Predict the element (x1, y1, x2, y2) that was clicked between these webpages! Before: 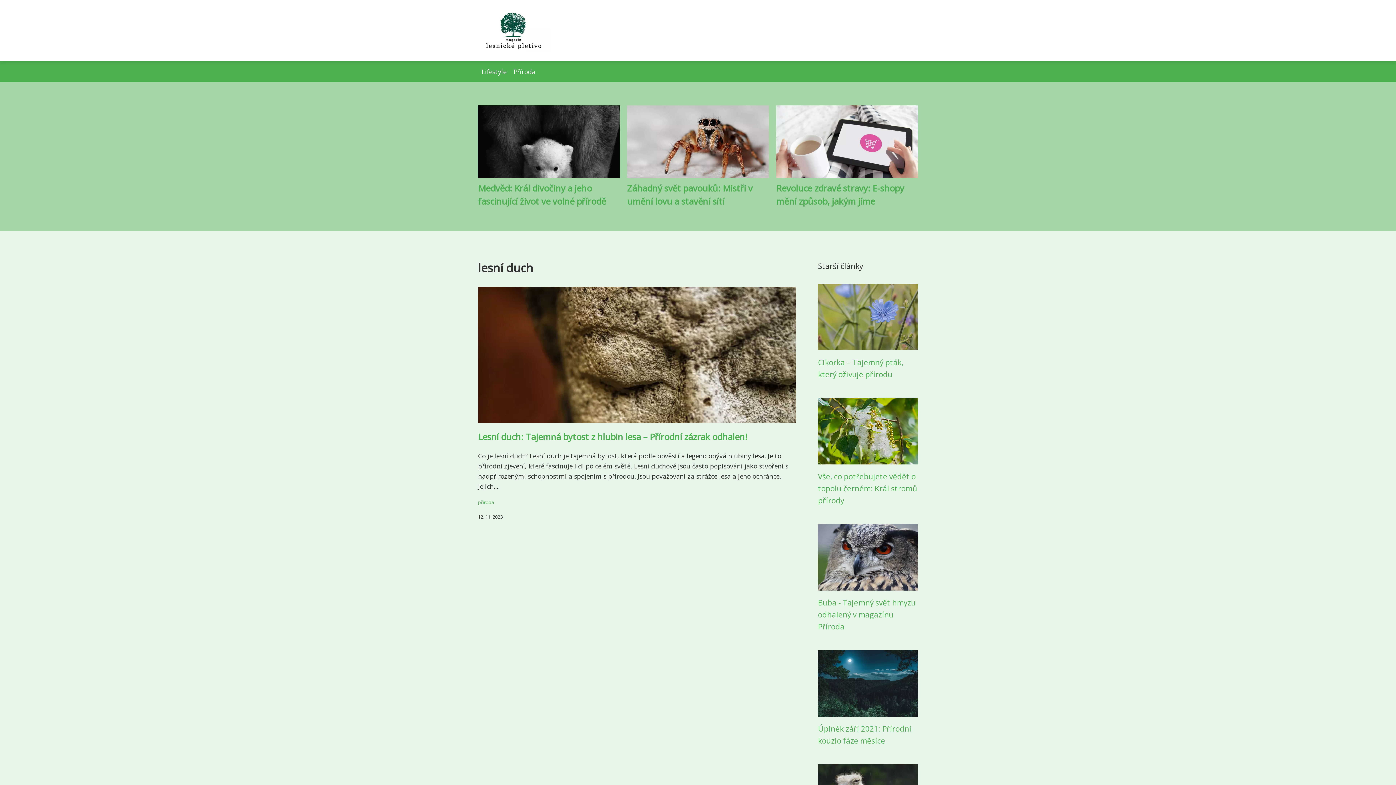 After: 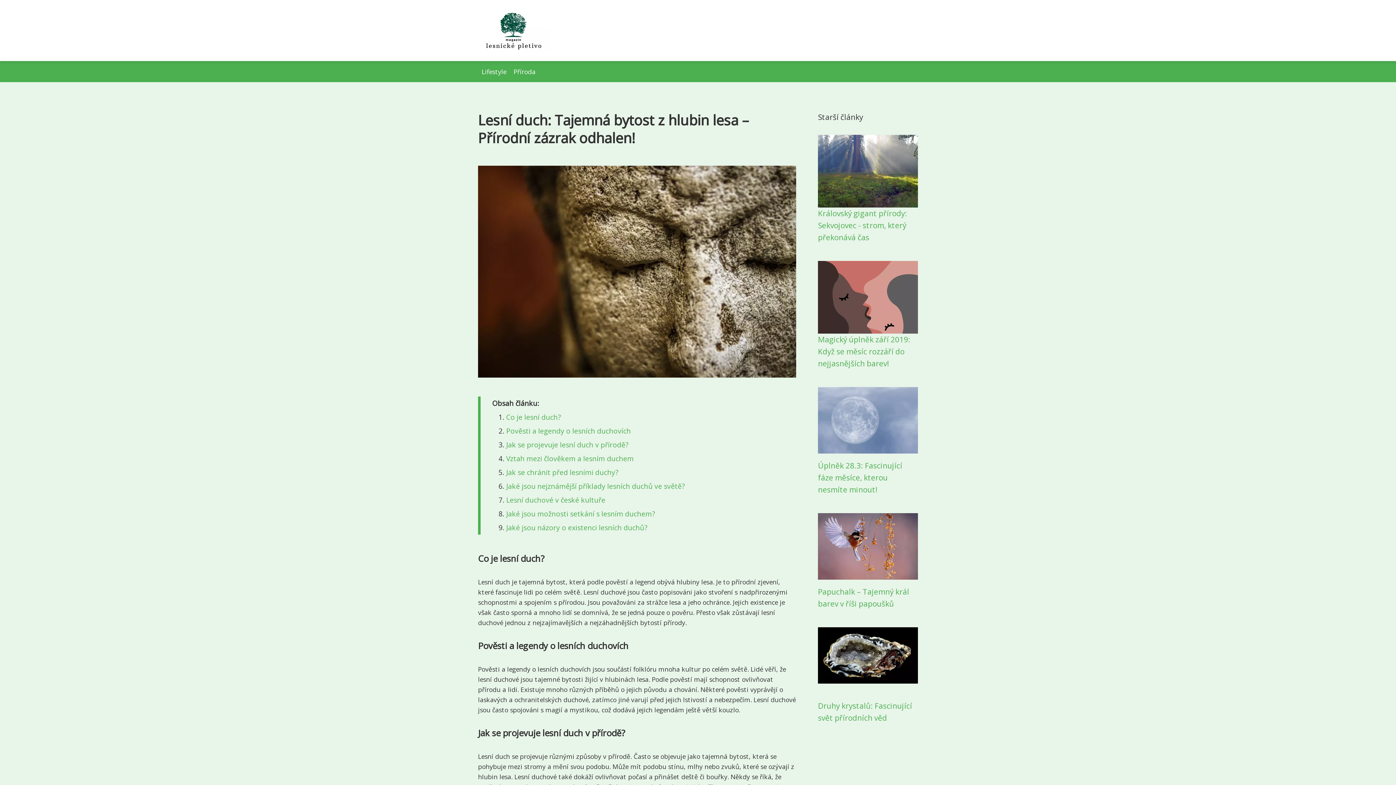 Action: bbox: (478, 387, 796, 396)